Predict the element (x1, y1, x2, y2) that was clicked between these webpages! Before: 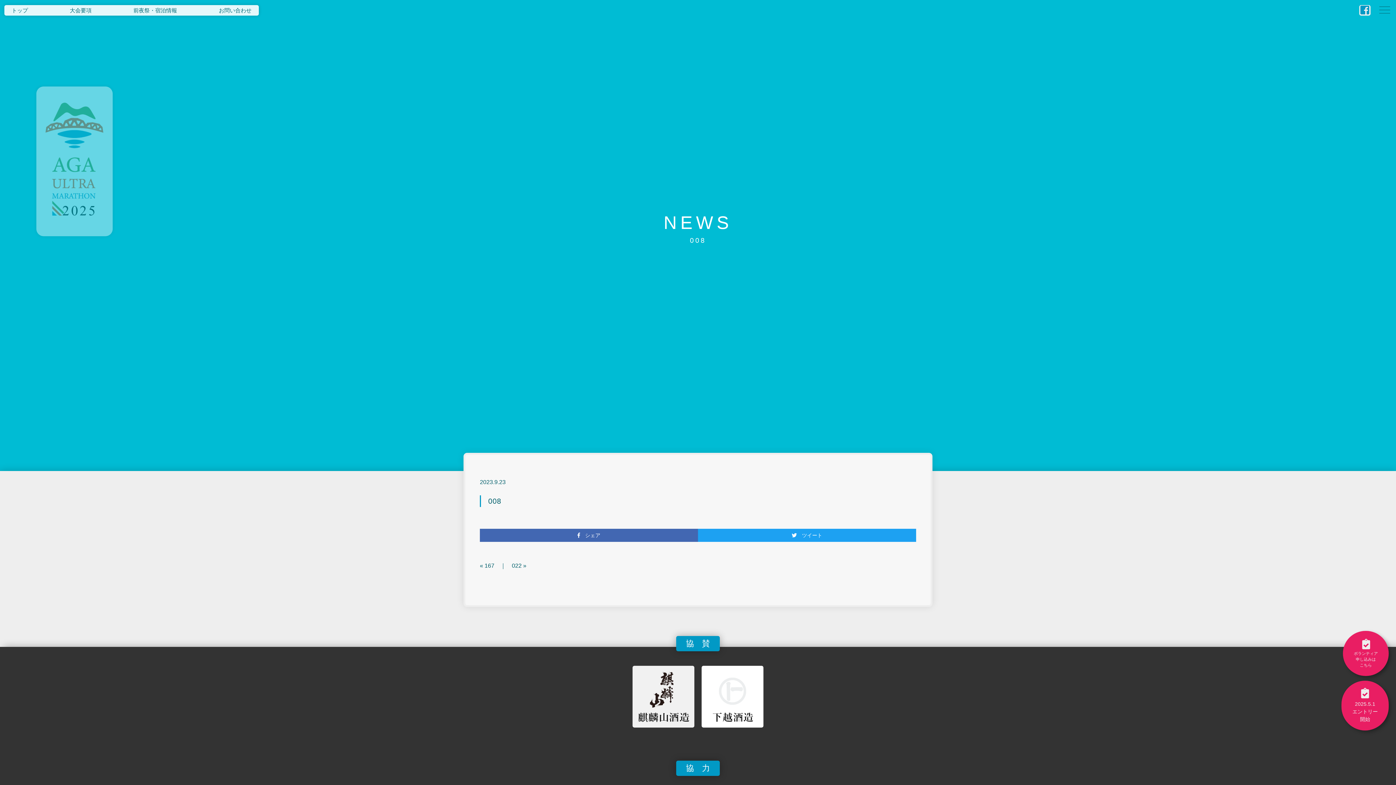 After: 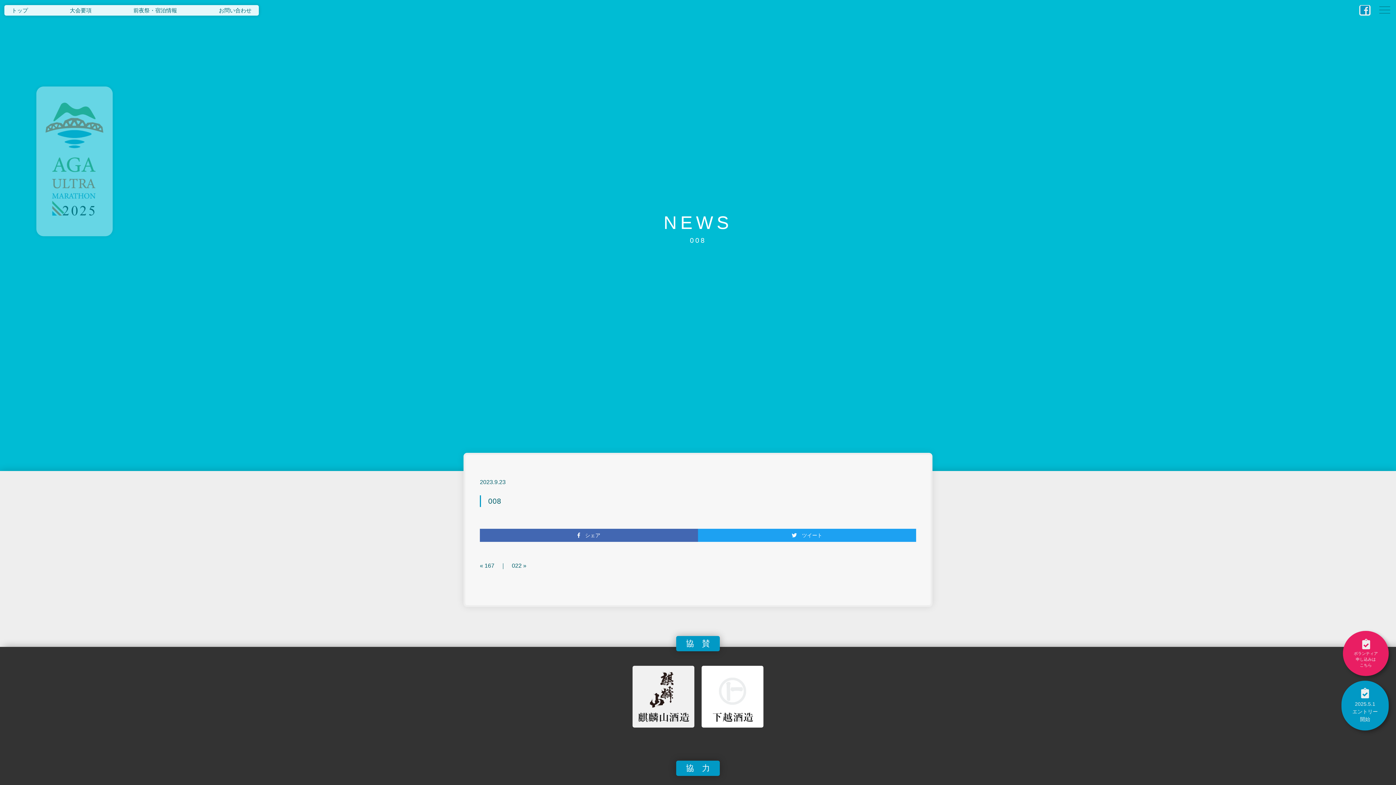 Action: bbox: (1341, 681, 1389, 730)